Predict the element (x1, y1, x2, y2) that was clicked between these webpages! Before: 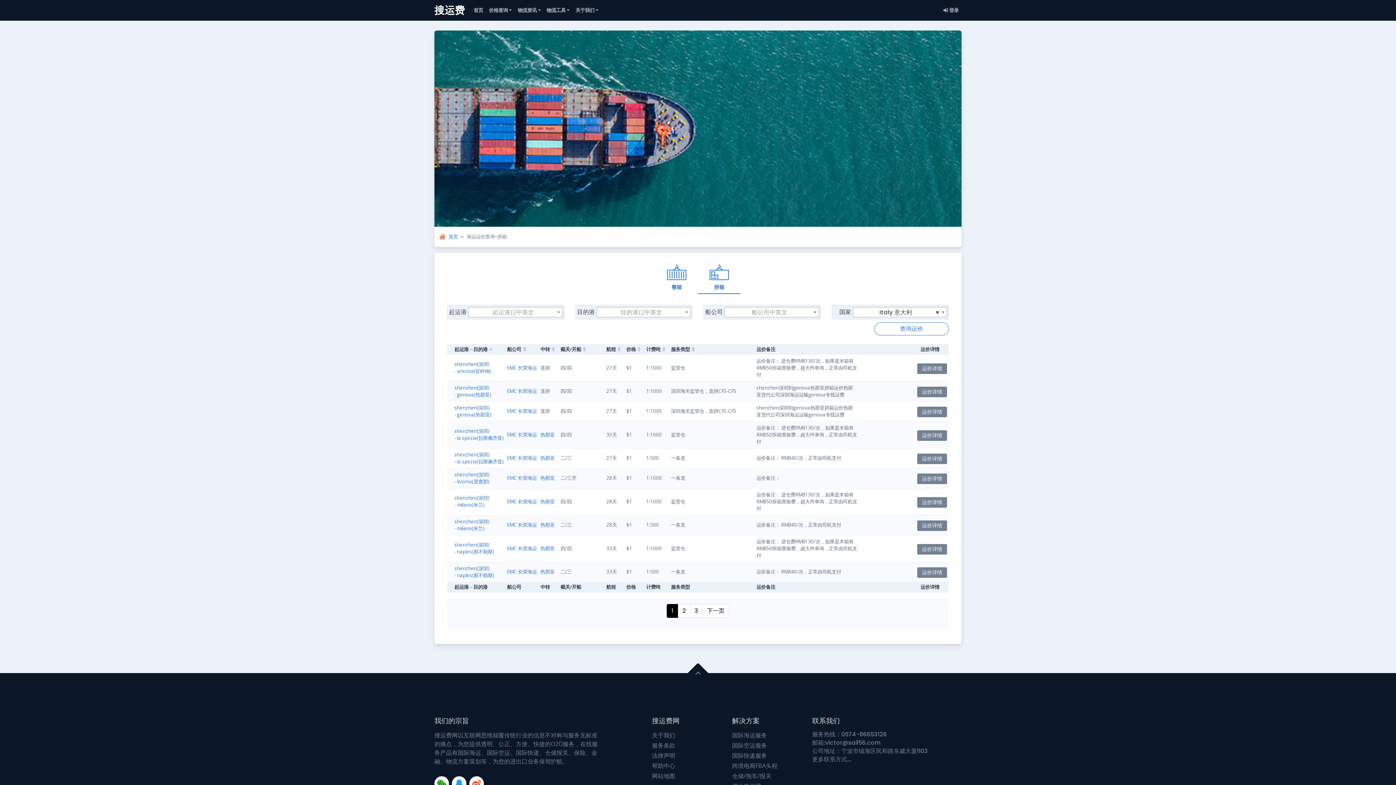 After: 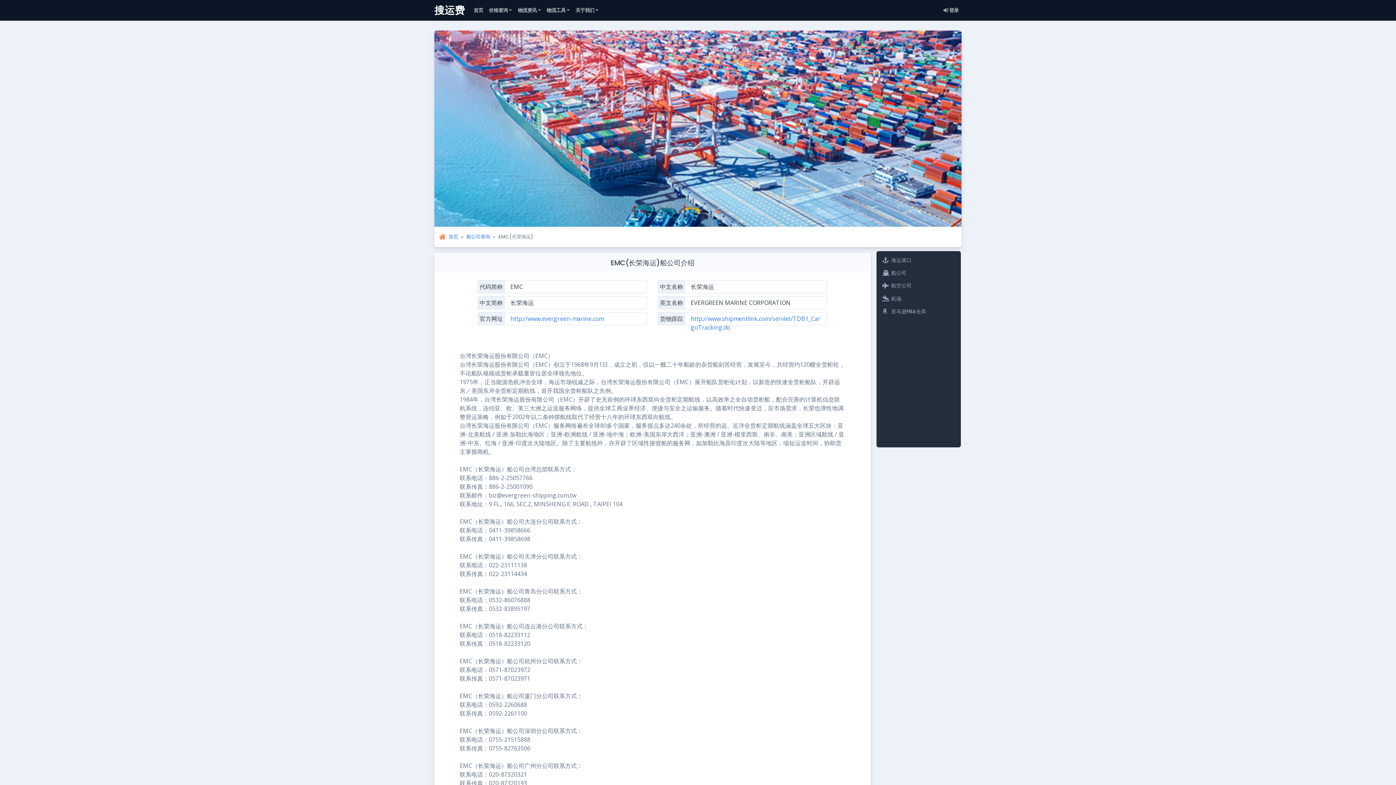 Action: bbox: (507, 545, 537, 552) label: EMC 长荣海运